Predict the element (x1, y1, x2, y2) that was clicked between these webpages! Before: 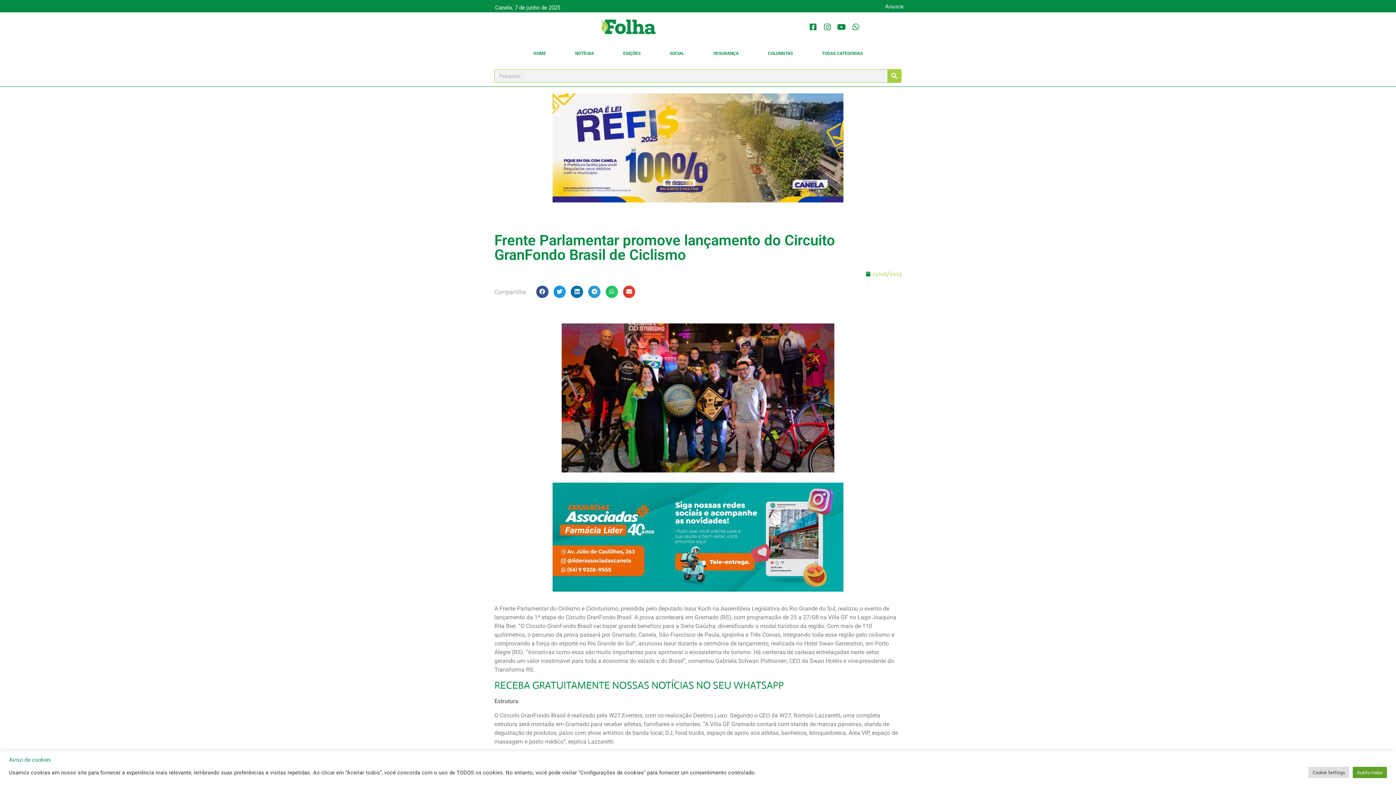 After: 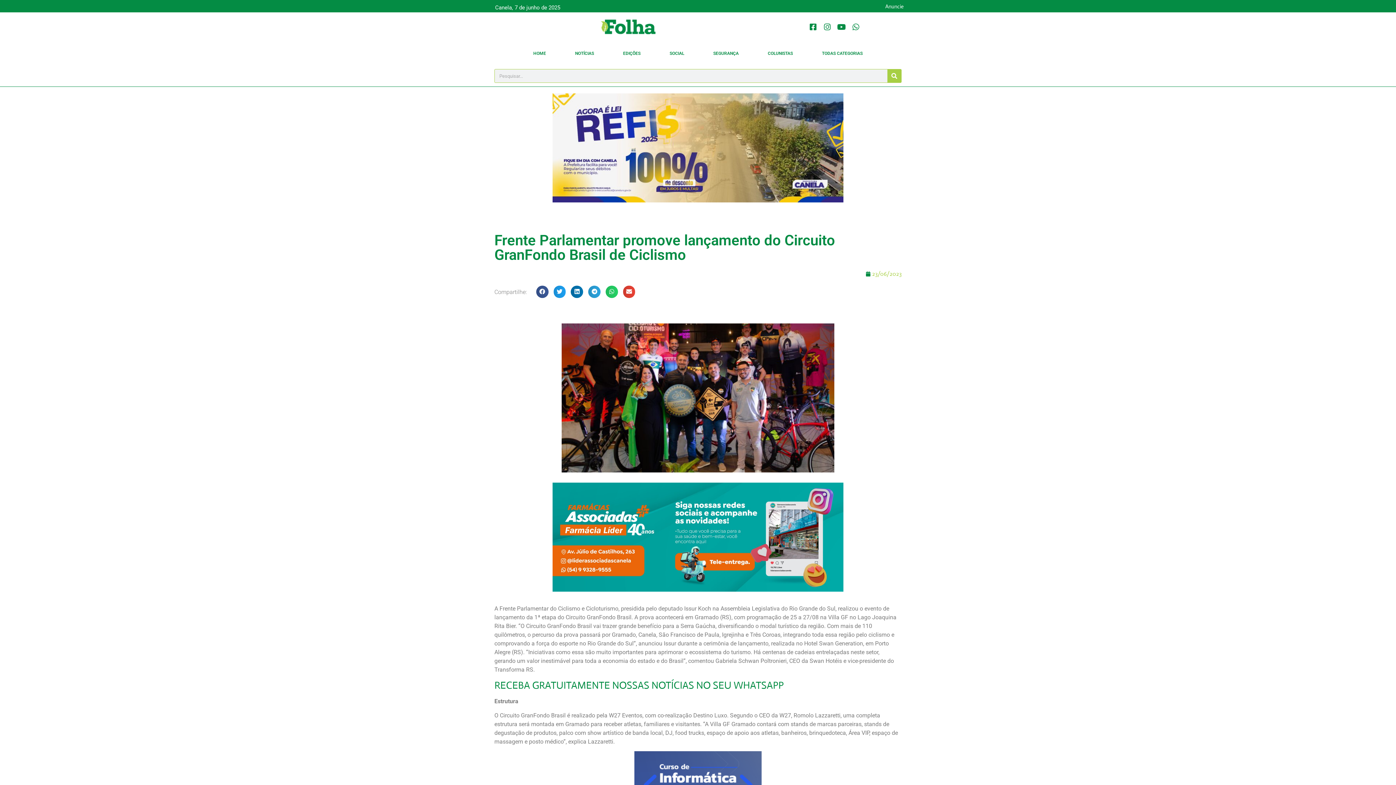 Action: bbox: (552, 586, 843, 593)